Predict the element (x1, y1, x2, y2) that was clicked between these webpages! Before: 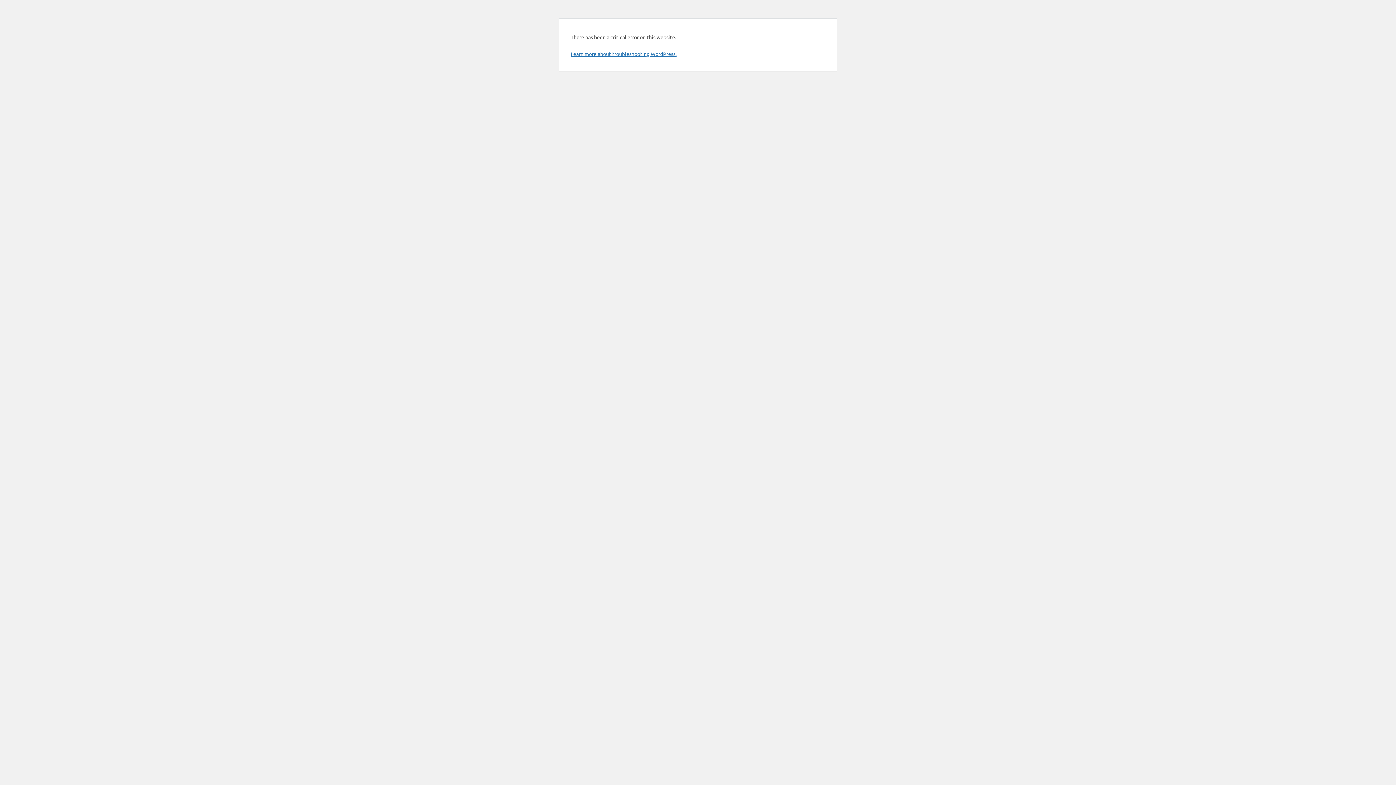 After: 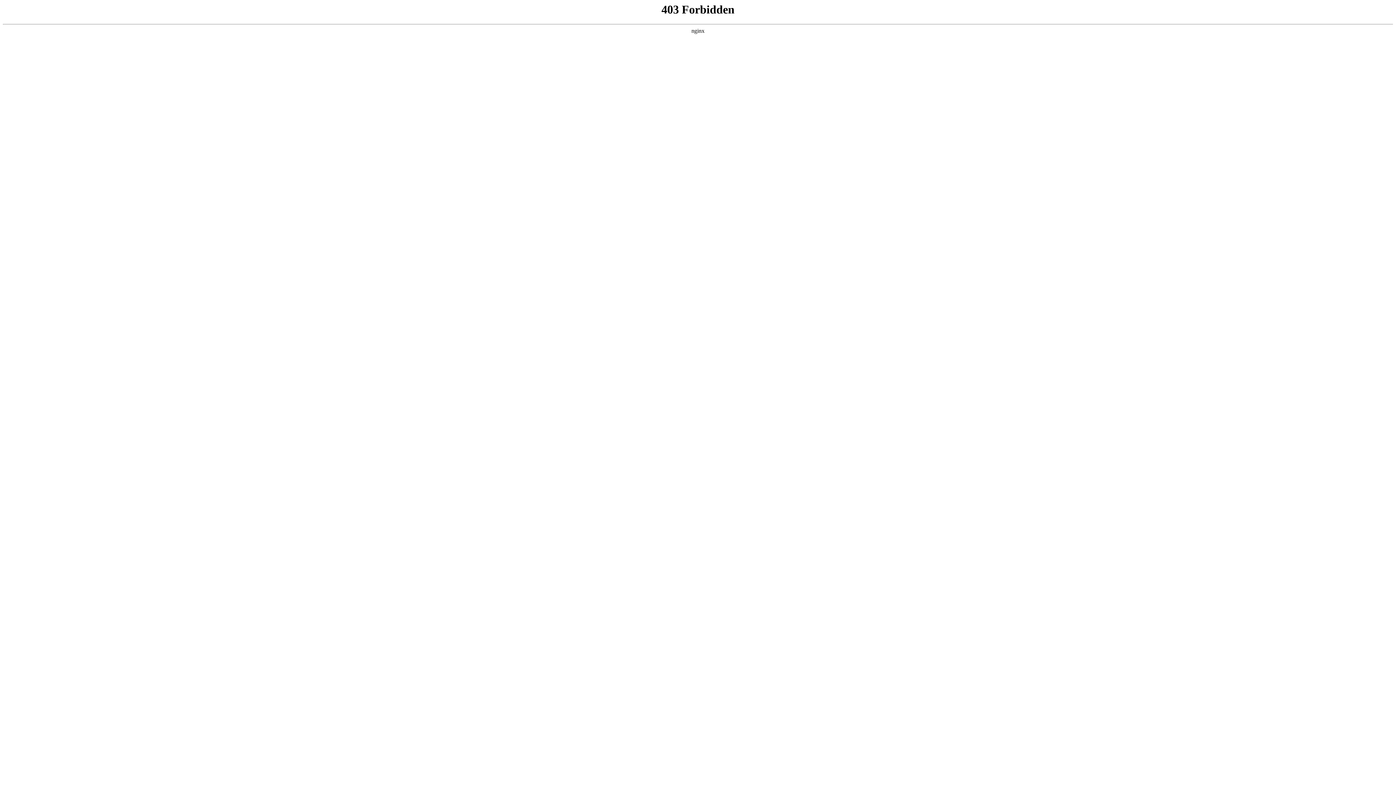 Action: bbox: (570, 50, 676, 57) label: Learn more about troubleshooting WordPress.